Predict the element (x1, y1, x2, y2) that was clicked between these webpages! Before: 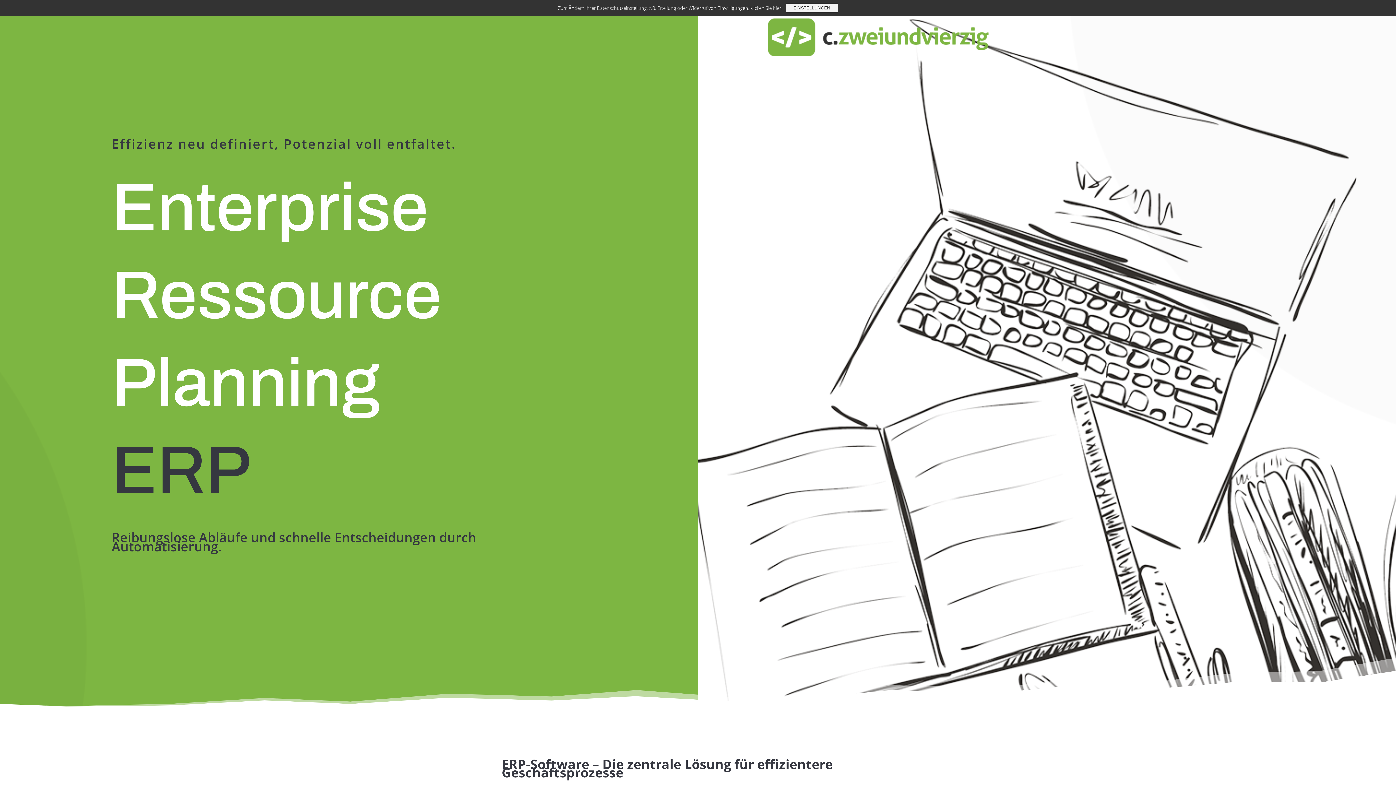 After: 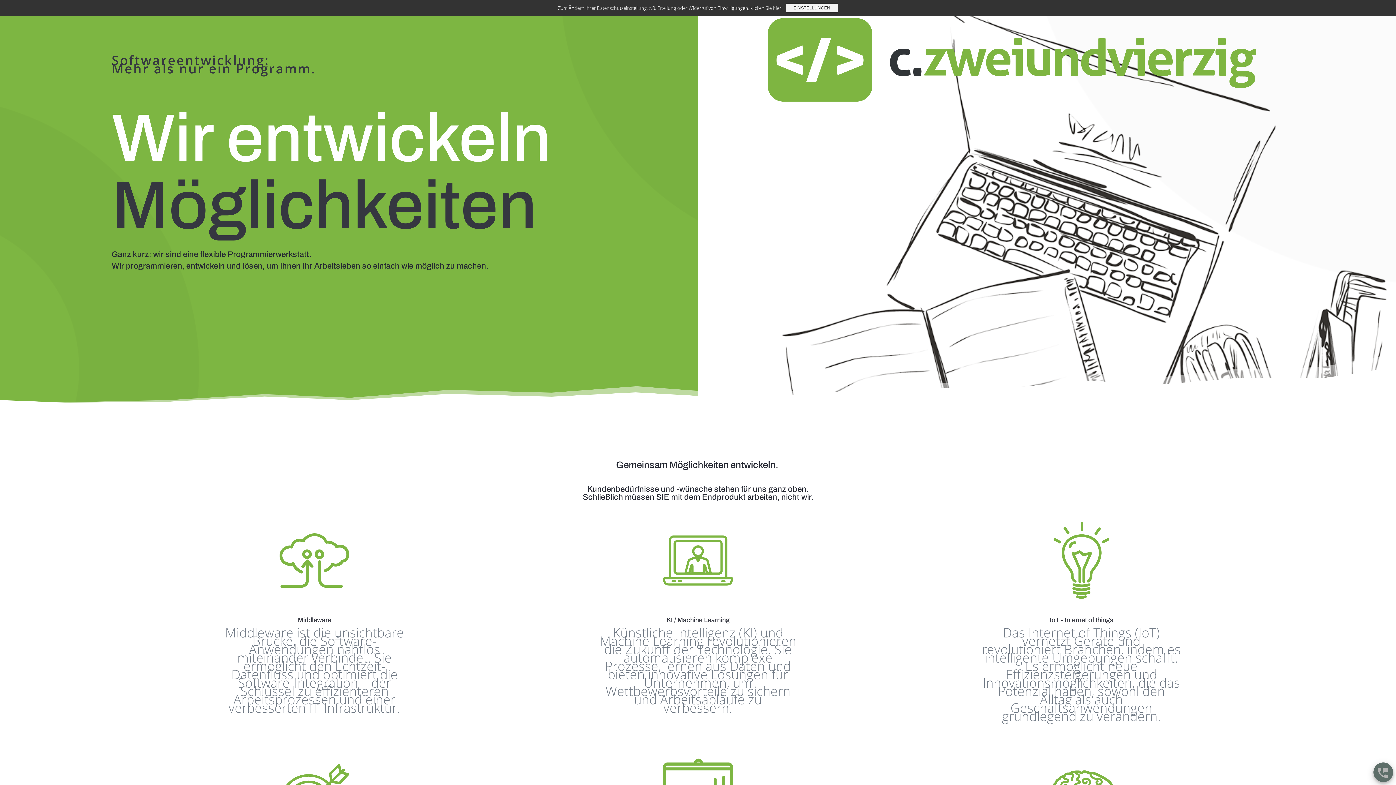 Action: bbox: (768, 50, 989, 57)